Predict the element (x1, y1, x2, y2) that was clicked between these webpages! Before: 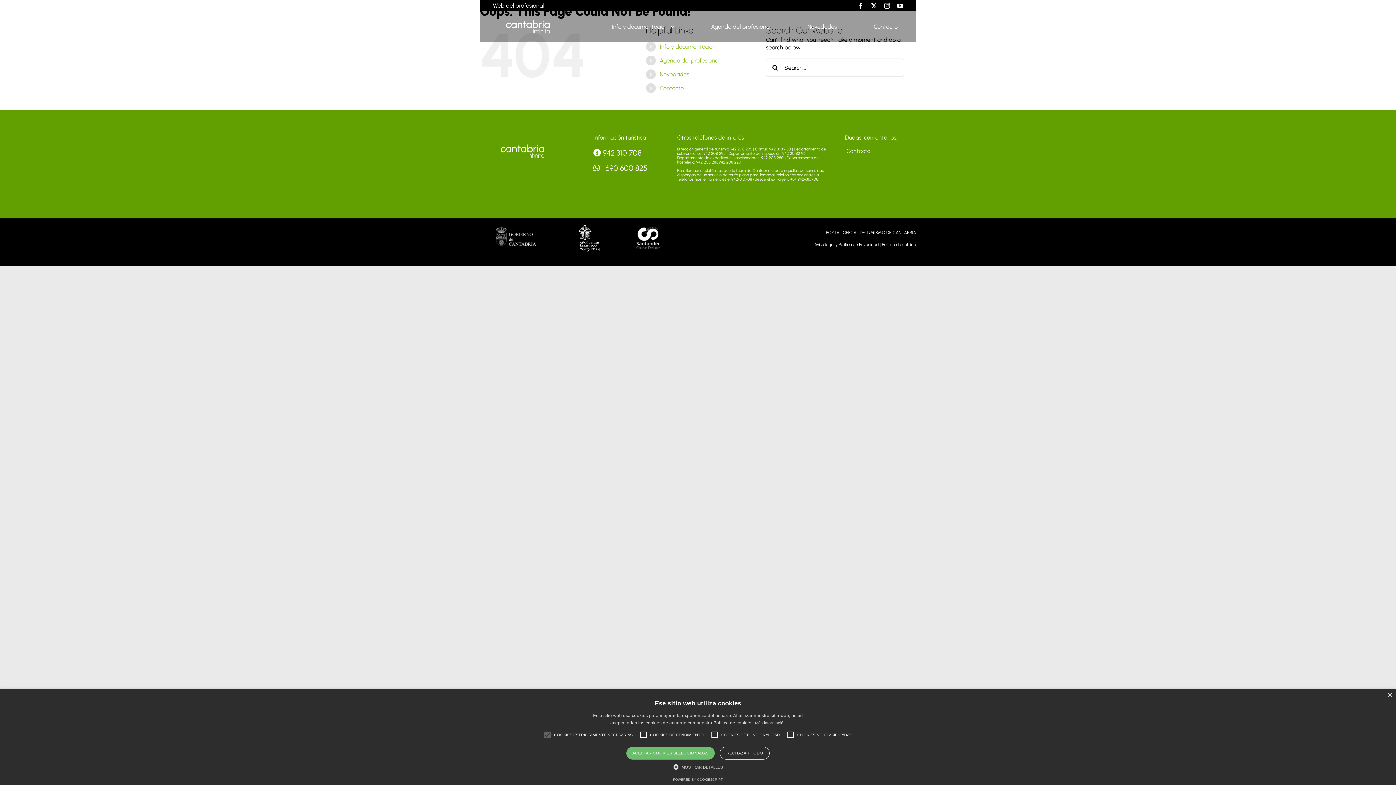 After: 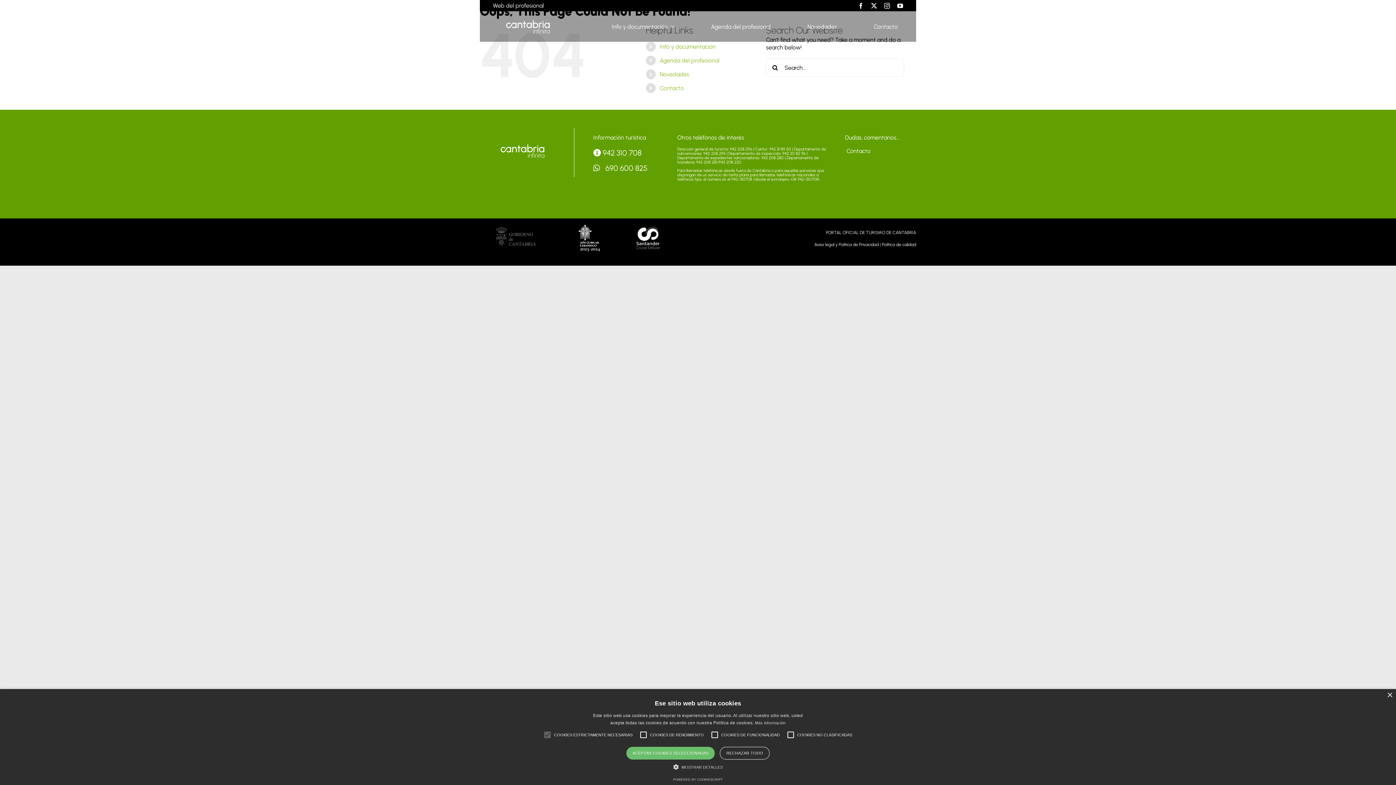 Action: bbox: (496, 225, 536, 232)